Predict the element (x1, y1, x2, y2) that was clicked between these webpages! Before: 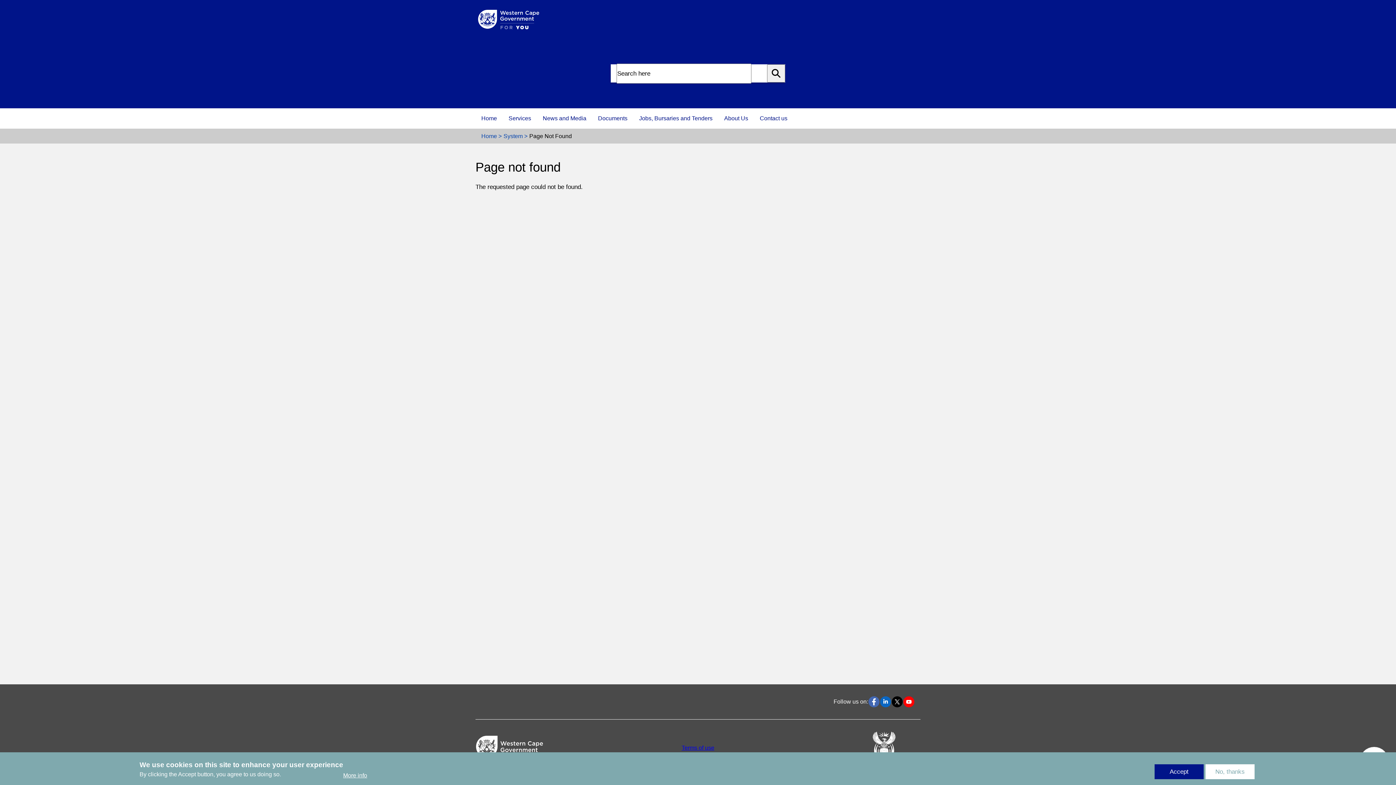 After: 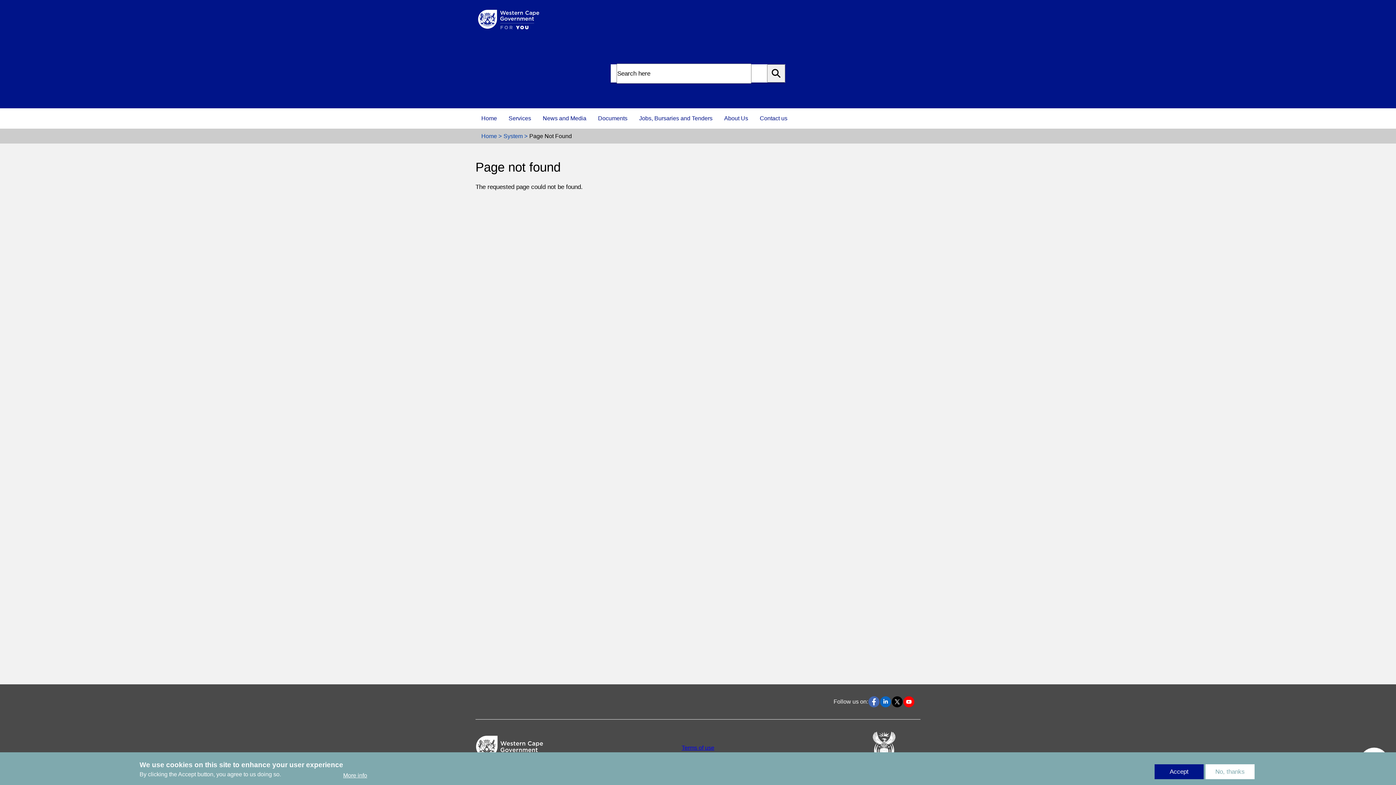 Action: bbox: (880, 698, 891, 704)